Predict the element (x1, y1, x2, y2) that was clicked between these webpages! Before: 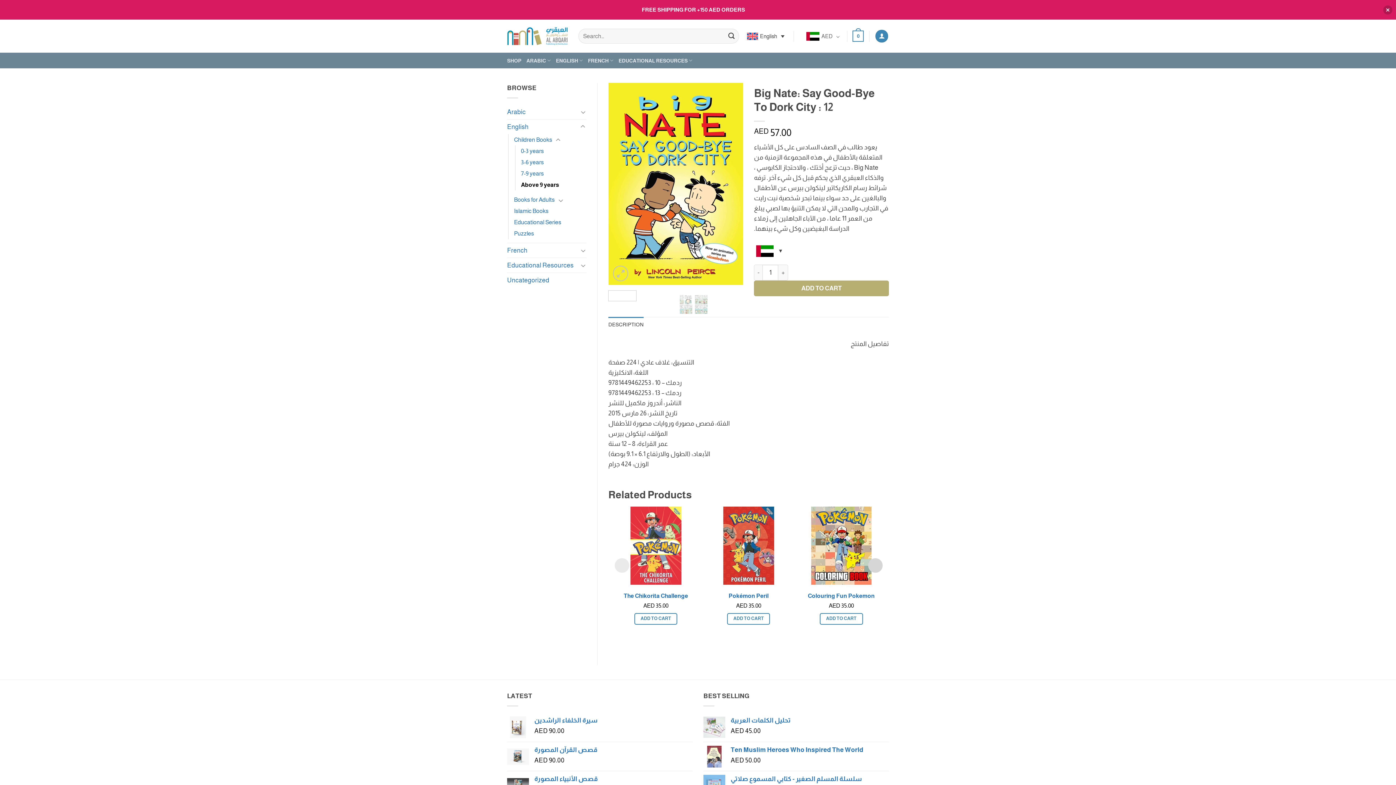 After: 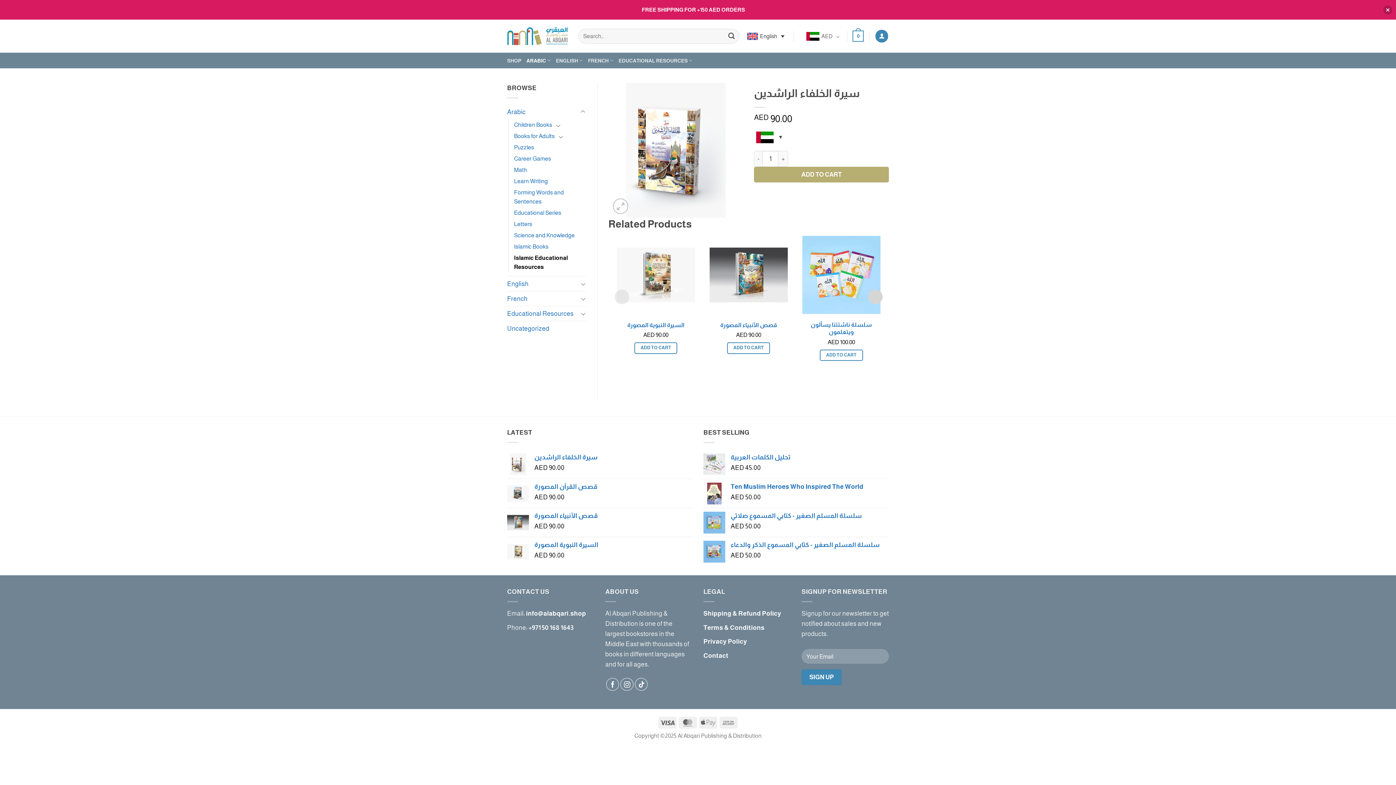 Action: bbox: (534, 716, 692, 725) label: سيرة الخلفاء الراشدين